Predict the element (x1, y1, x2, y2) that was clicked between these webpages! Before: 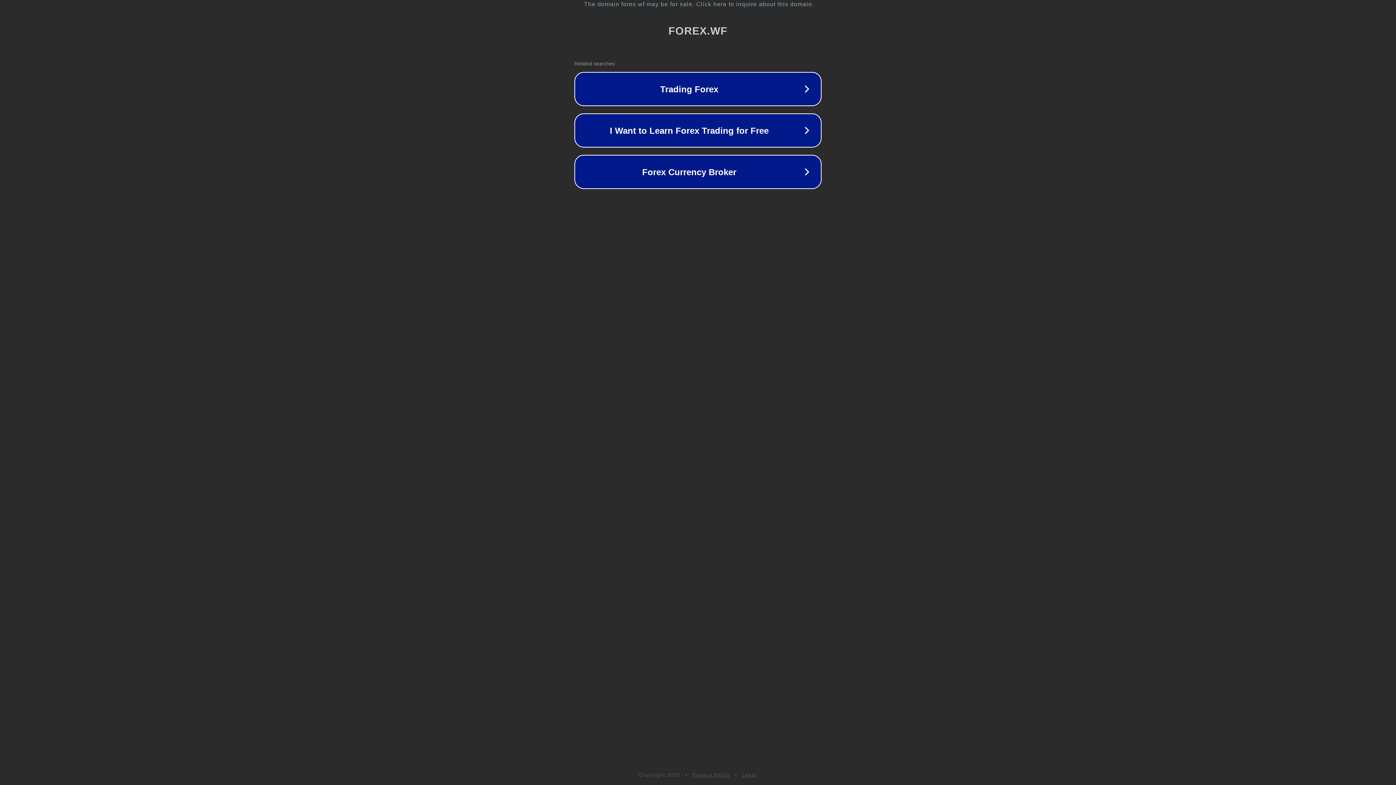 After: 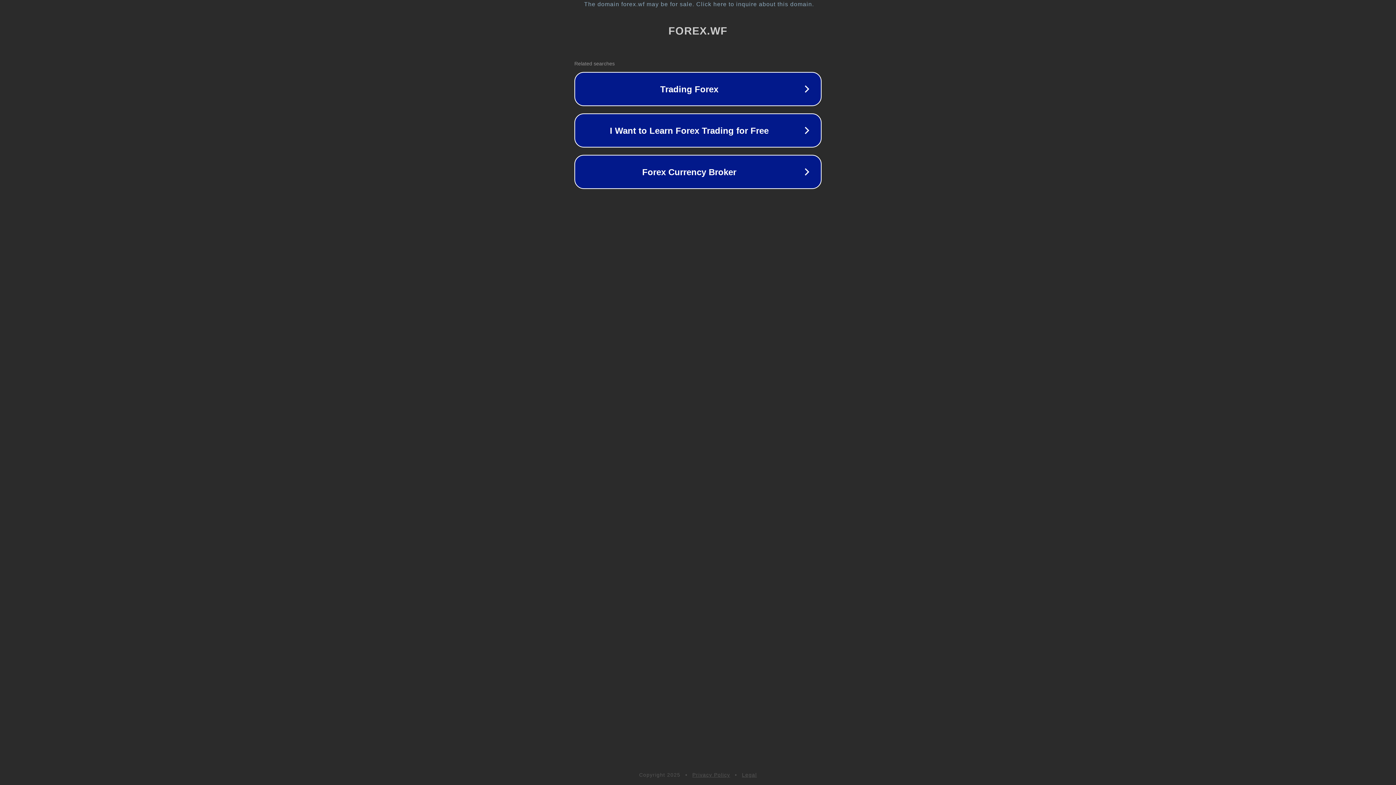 Action: label: Privacy Policy bbox: (692, 772, 730, 778)